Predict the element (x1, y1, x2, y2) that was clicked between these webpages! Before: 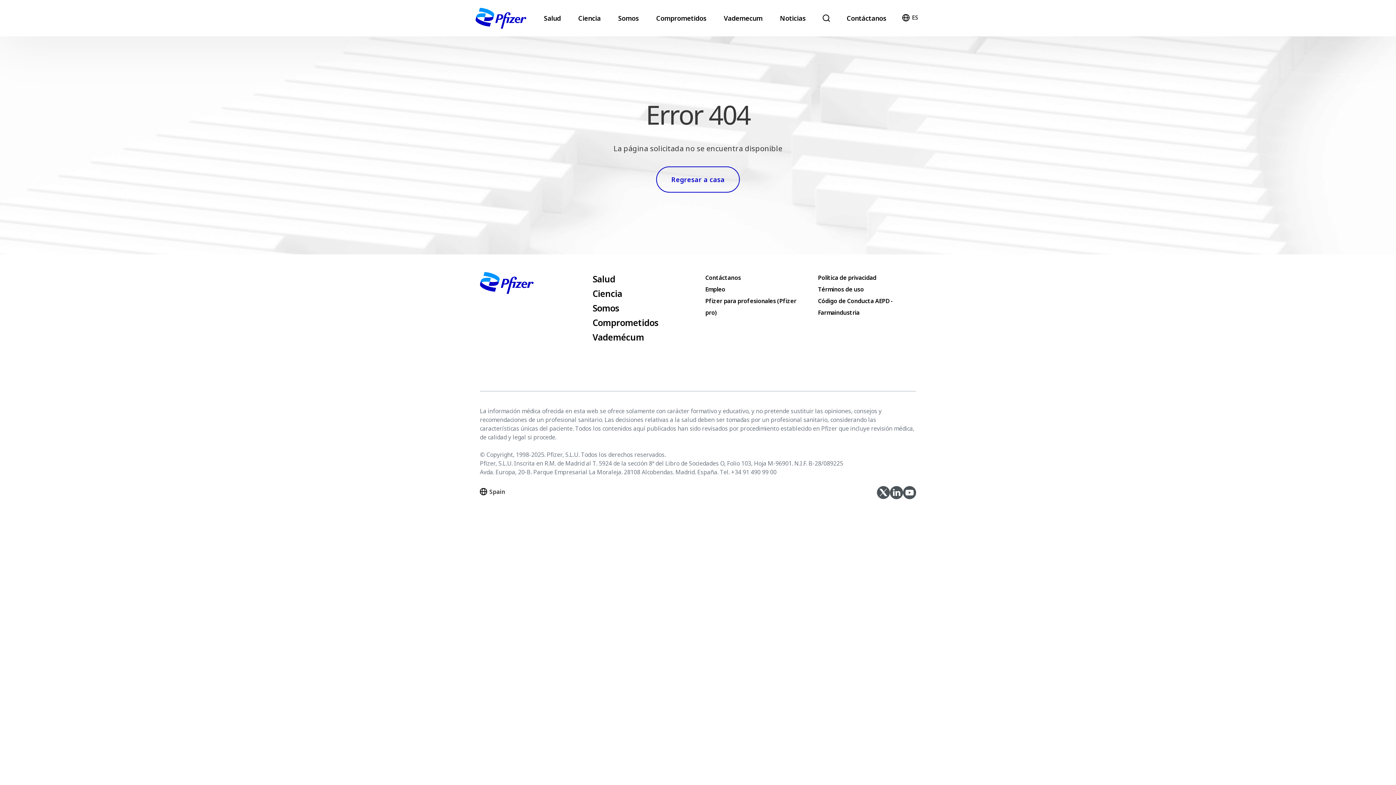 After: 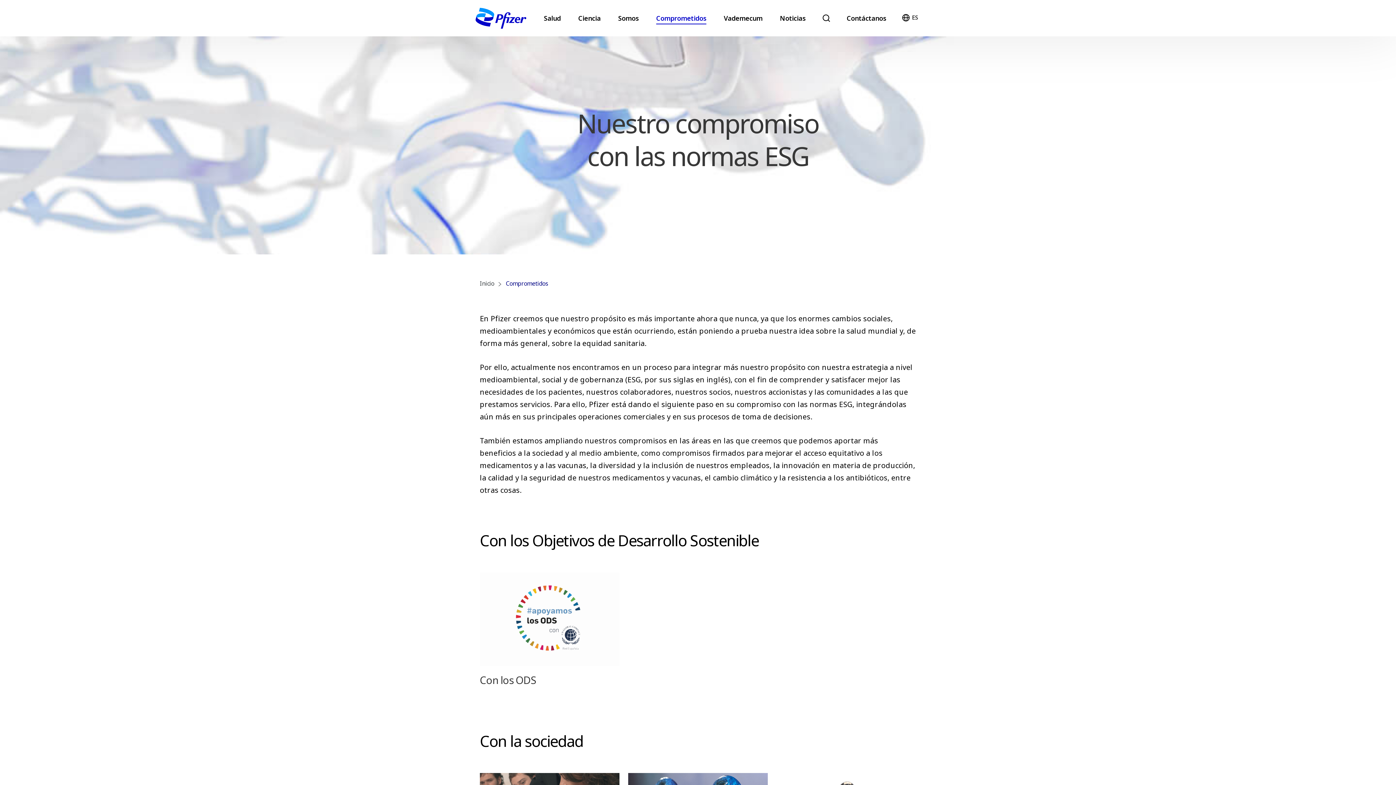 Action: bbox: (592, 315, 658, 330) label: Comprometidos